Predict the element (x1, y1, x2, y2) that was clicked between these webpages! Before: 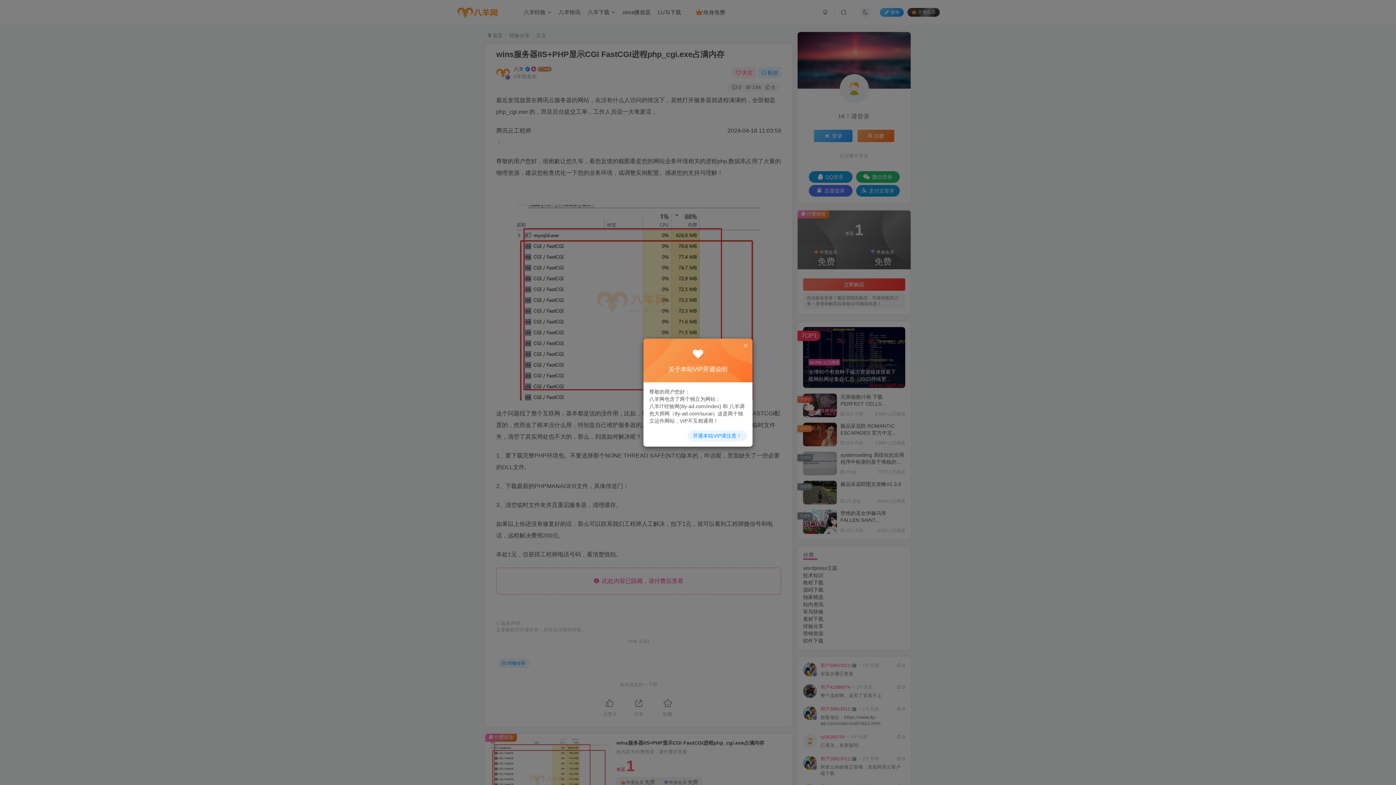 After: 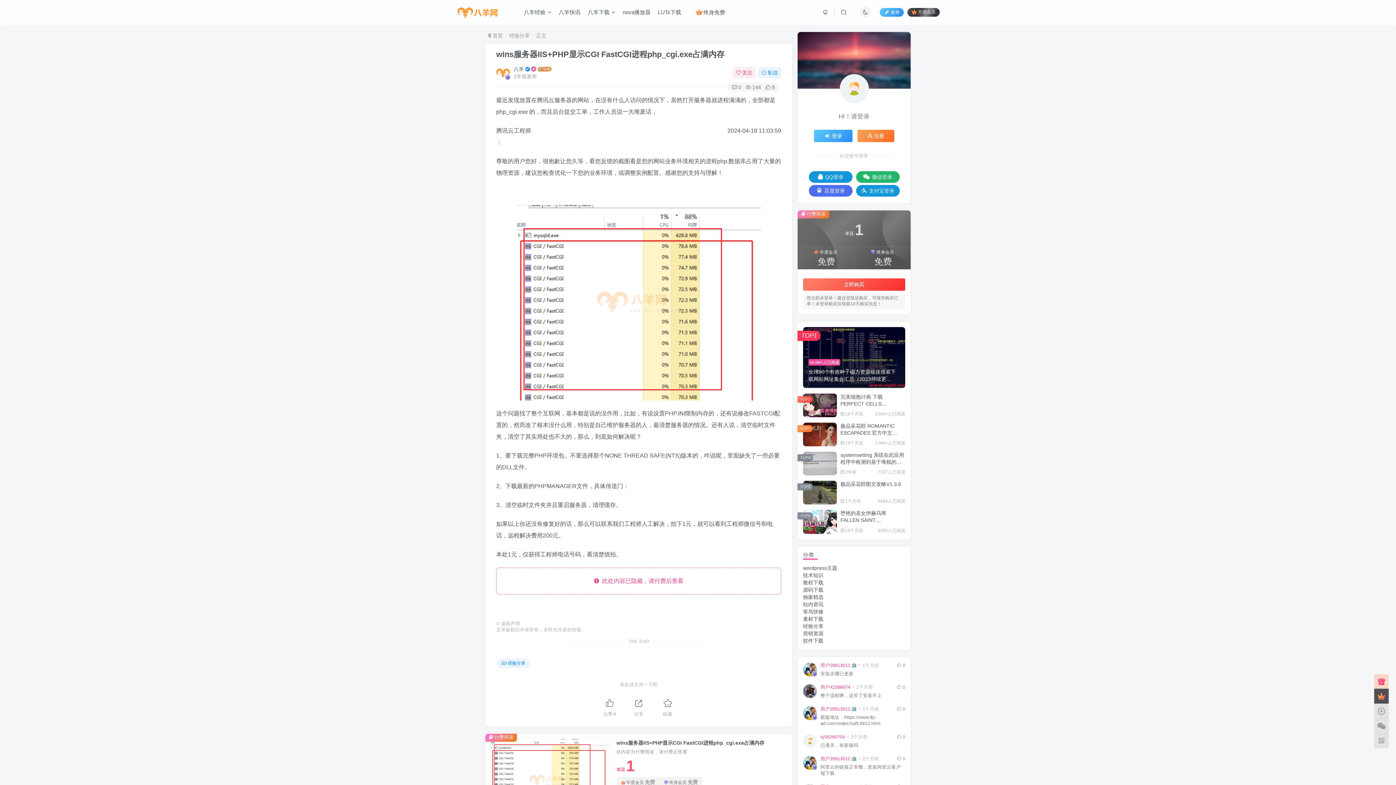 Action: bbox: (742, 342, 749, 349)